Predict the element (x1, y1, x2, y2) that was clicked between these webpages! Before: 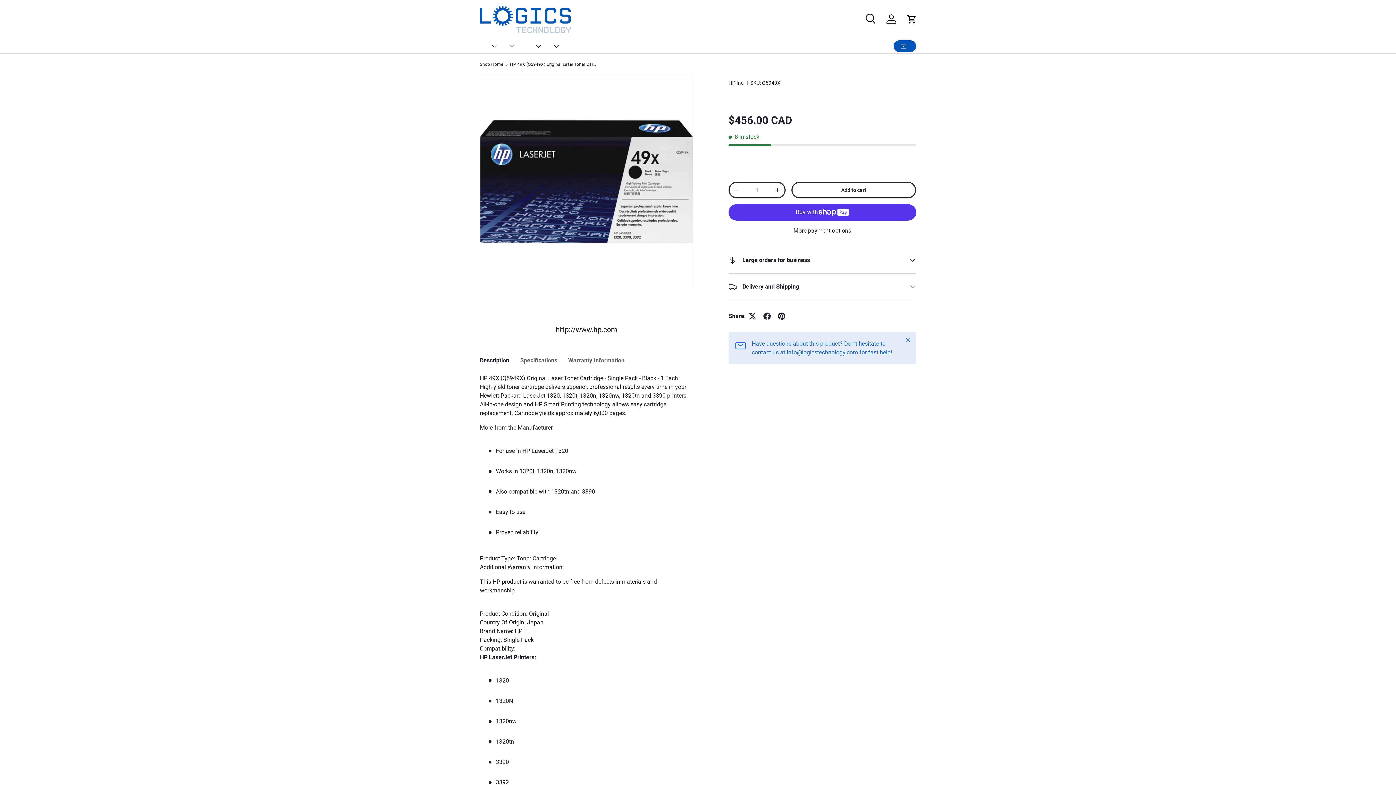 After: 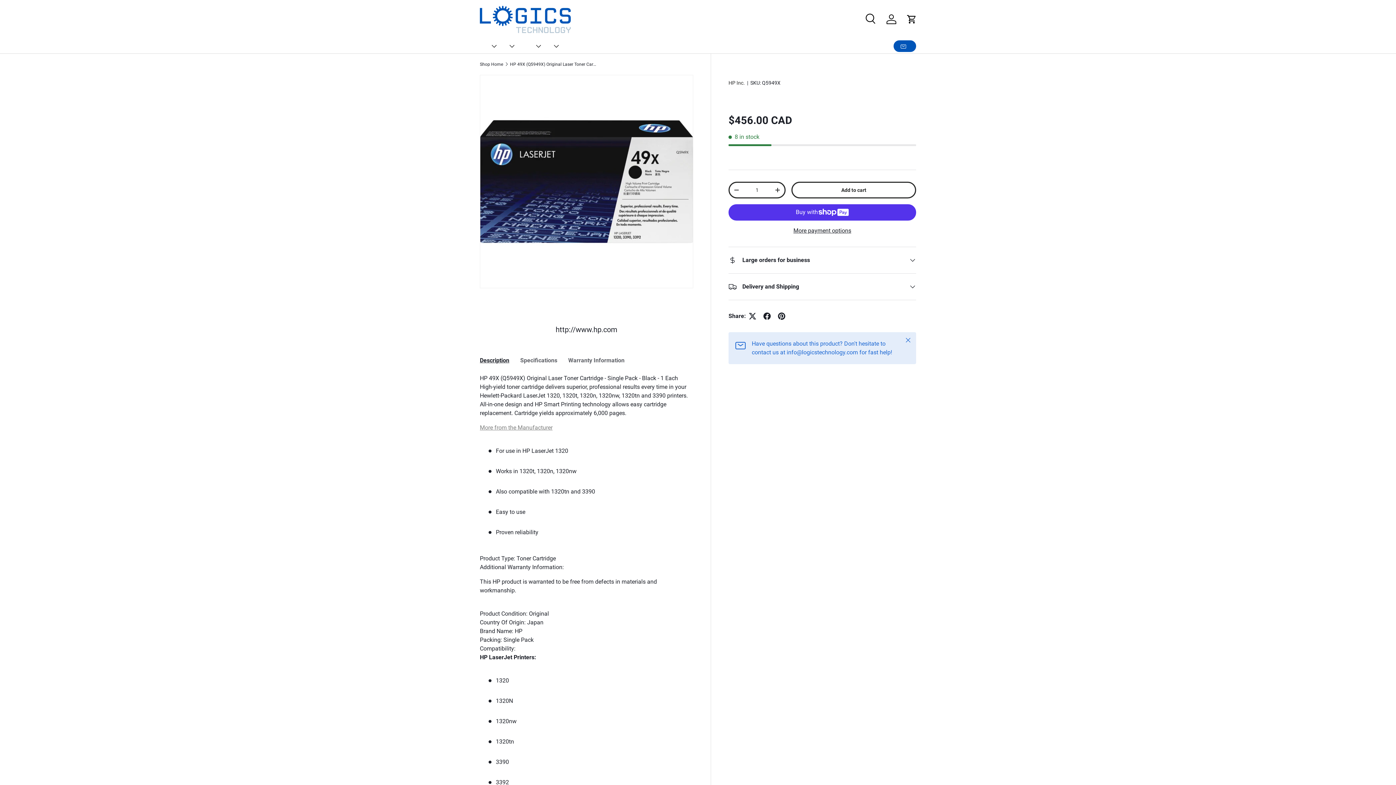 Action: bbox: (480, 424, 552, 431) label: More from the Manufacturer